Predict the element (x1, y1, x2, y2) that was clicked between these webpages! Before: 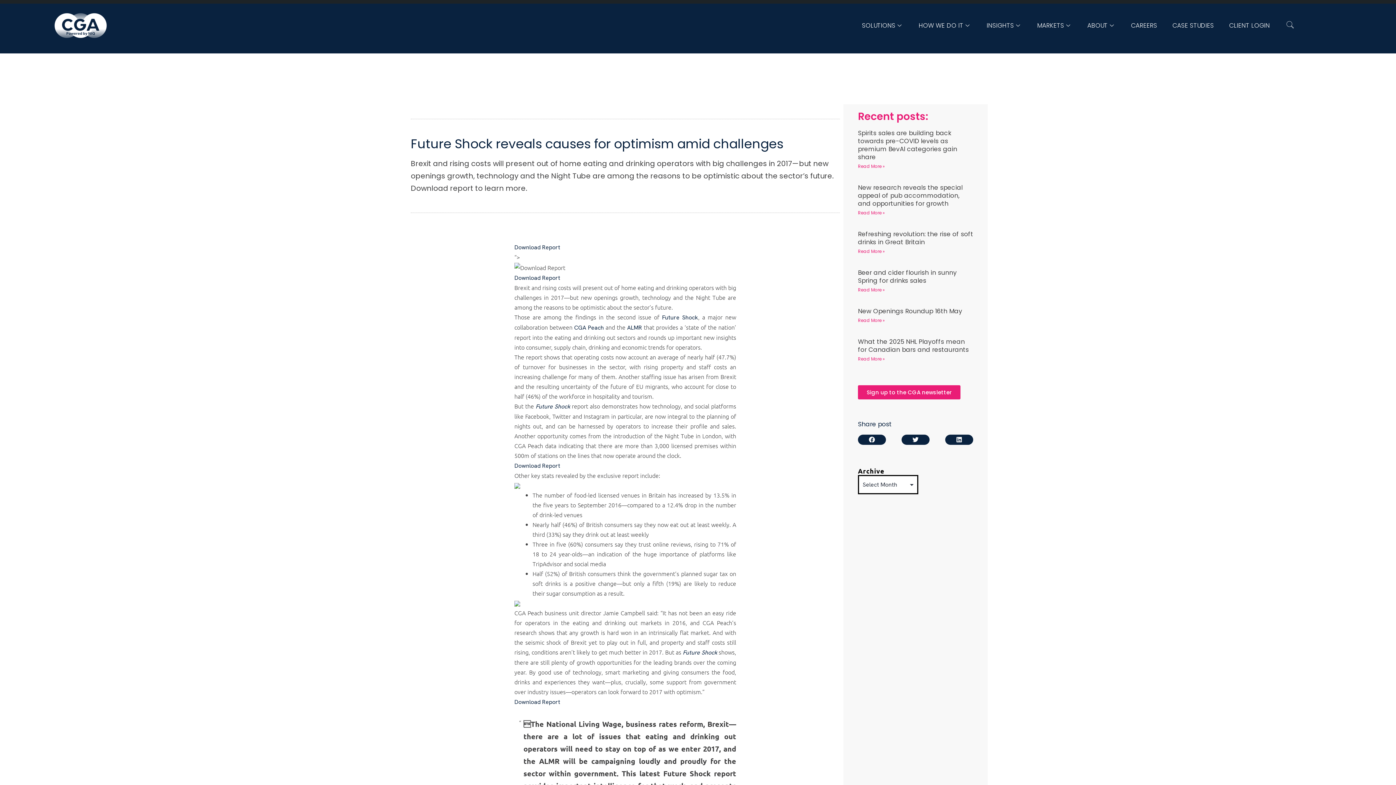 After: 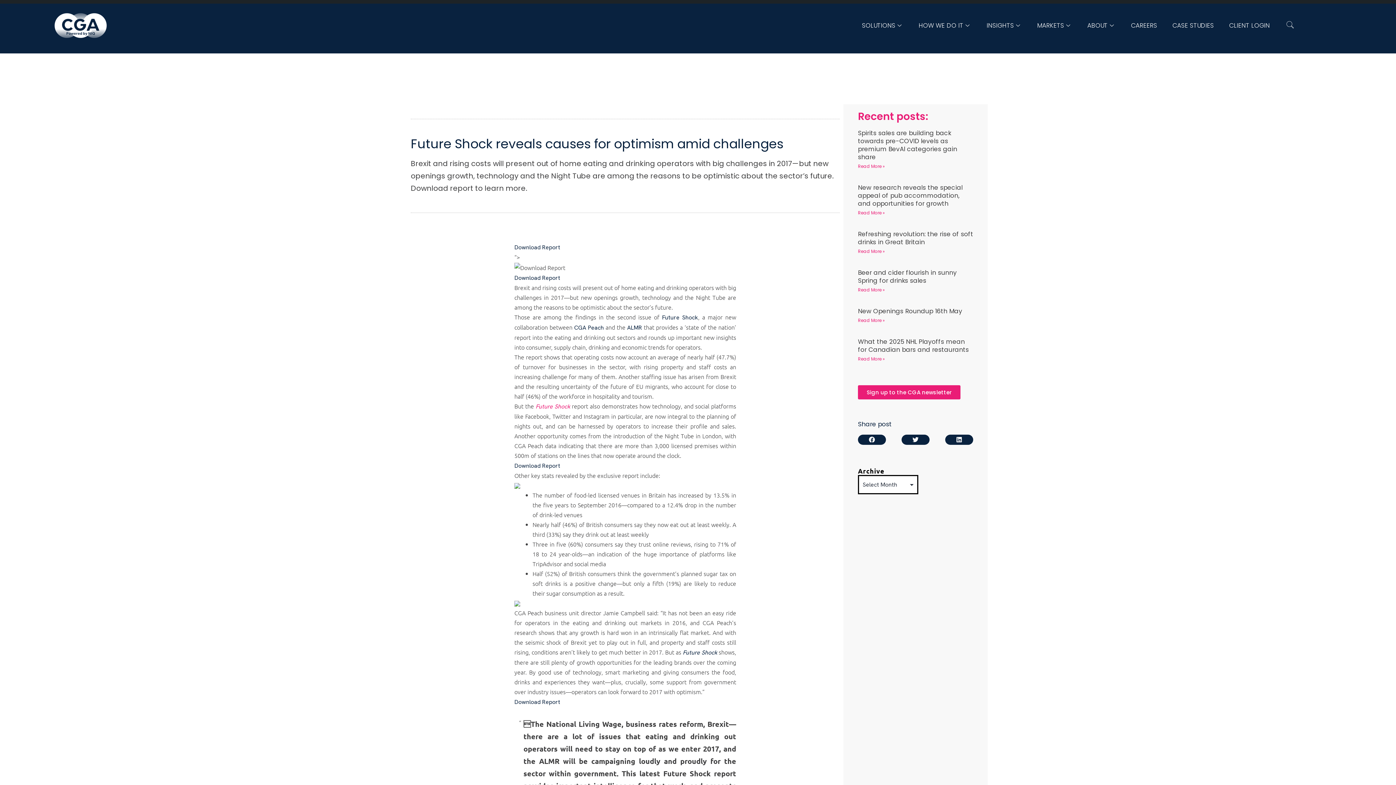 Action: bbox: (535, 403, 570, 410) label: Future Shock